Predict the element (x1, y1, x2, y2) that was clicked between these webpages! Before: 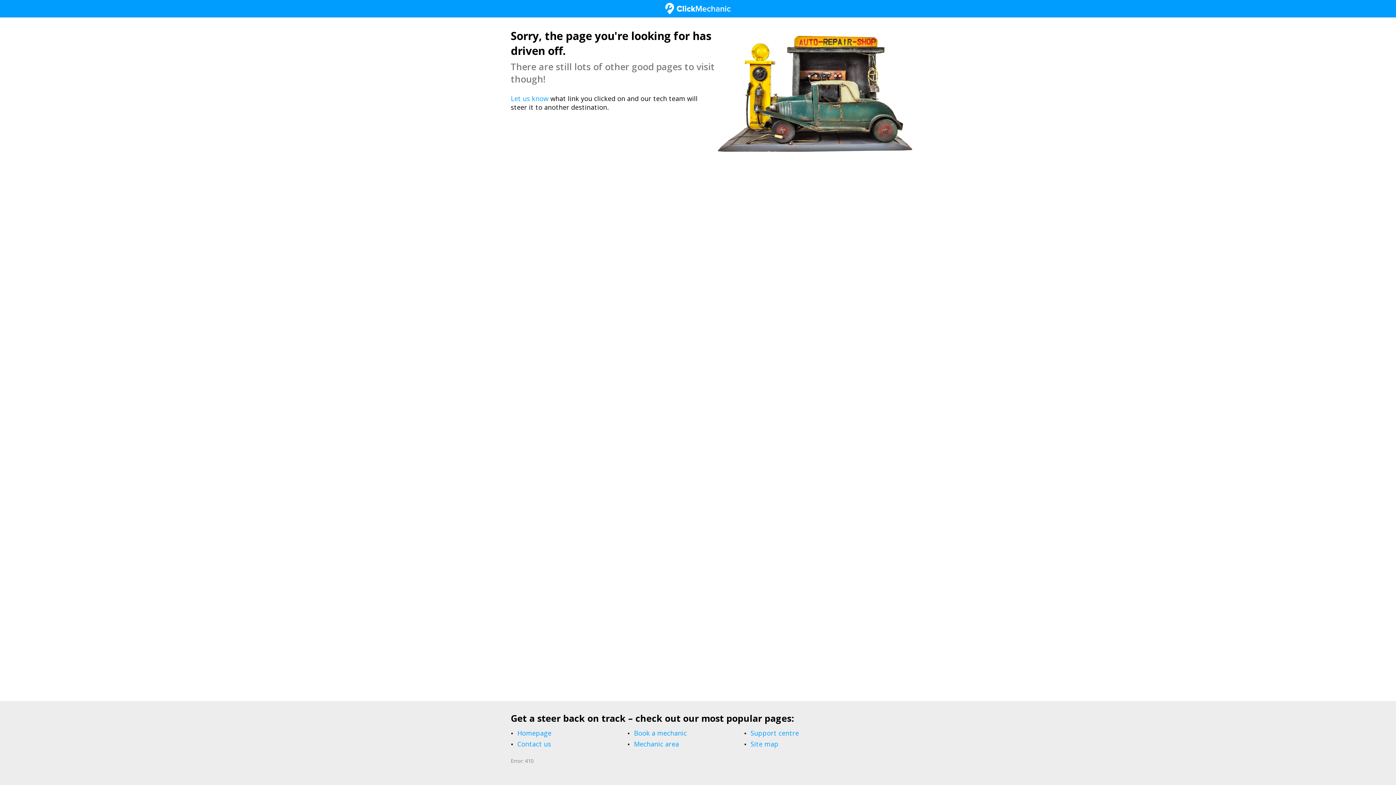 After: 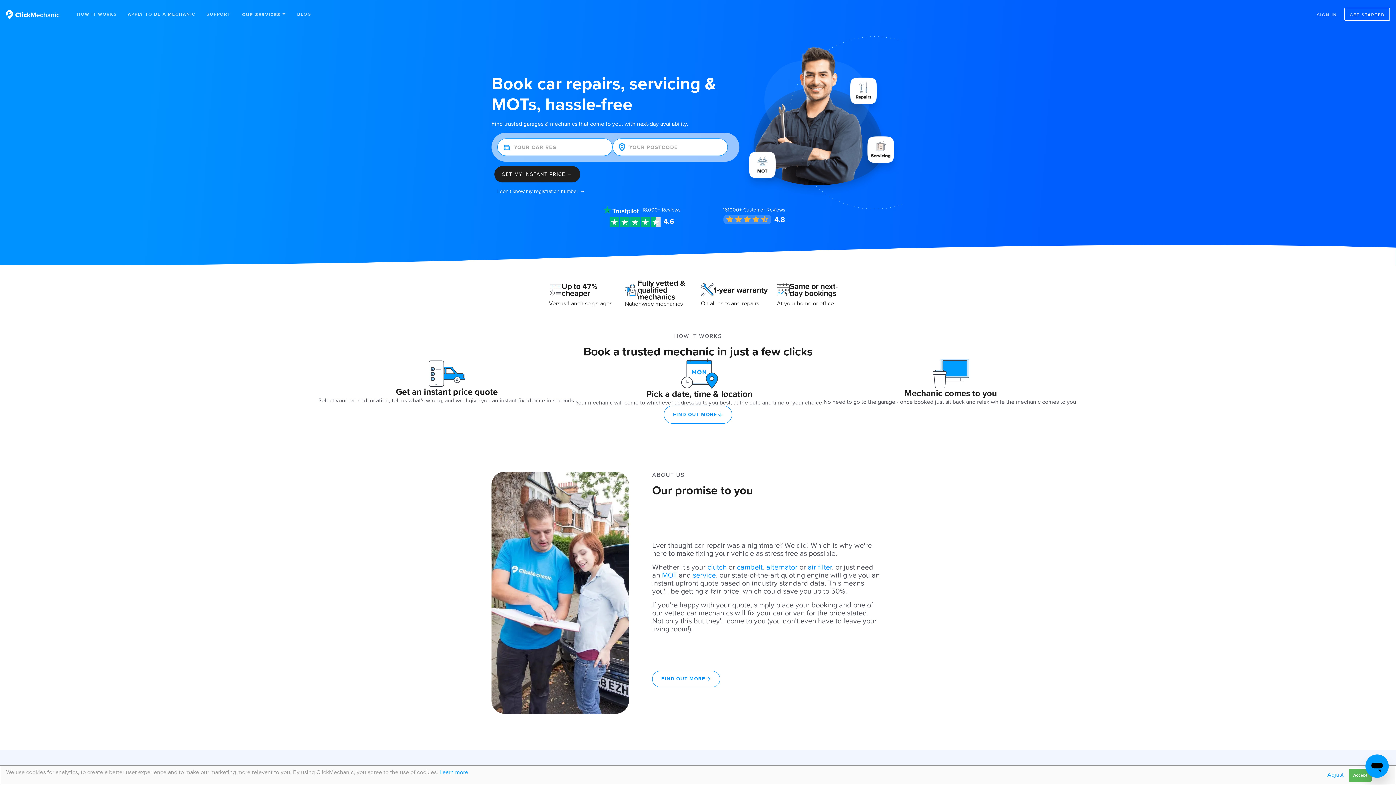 Action: label: Mobile Mechanics via ClickMechanic bbox: (665, 2, 730, 14)